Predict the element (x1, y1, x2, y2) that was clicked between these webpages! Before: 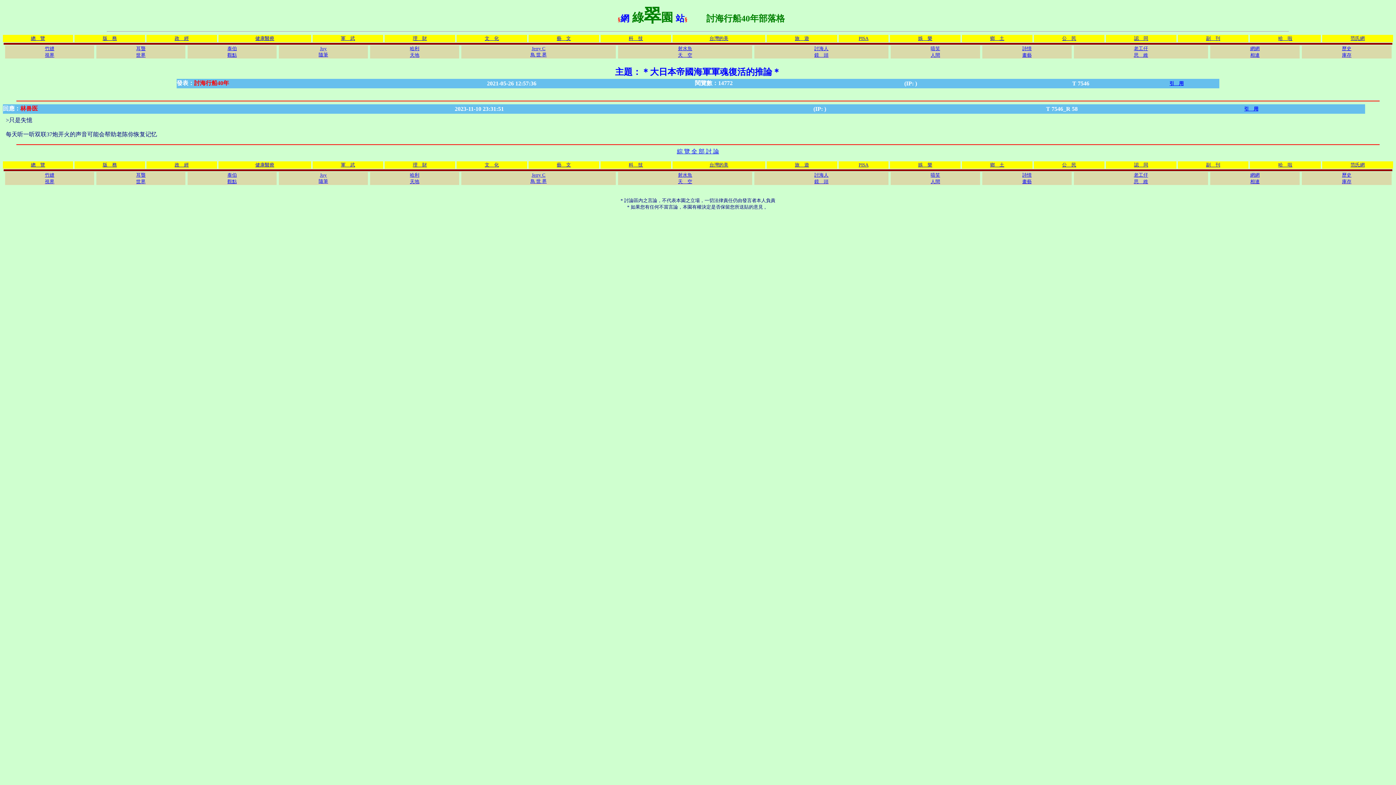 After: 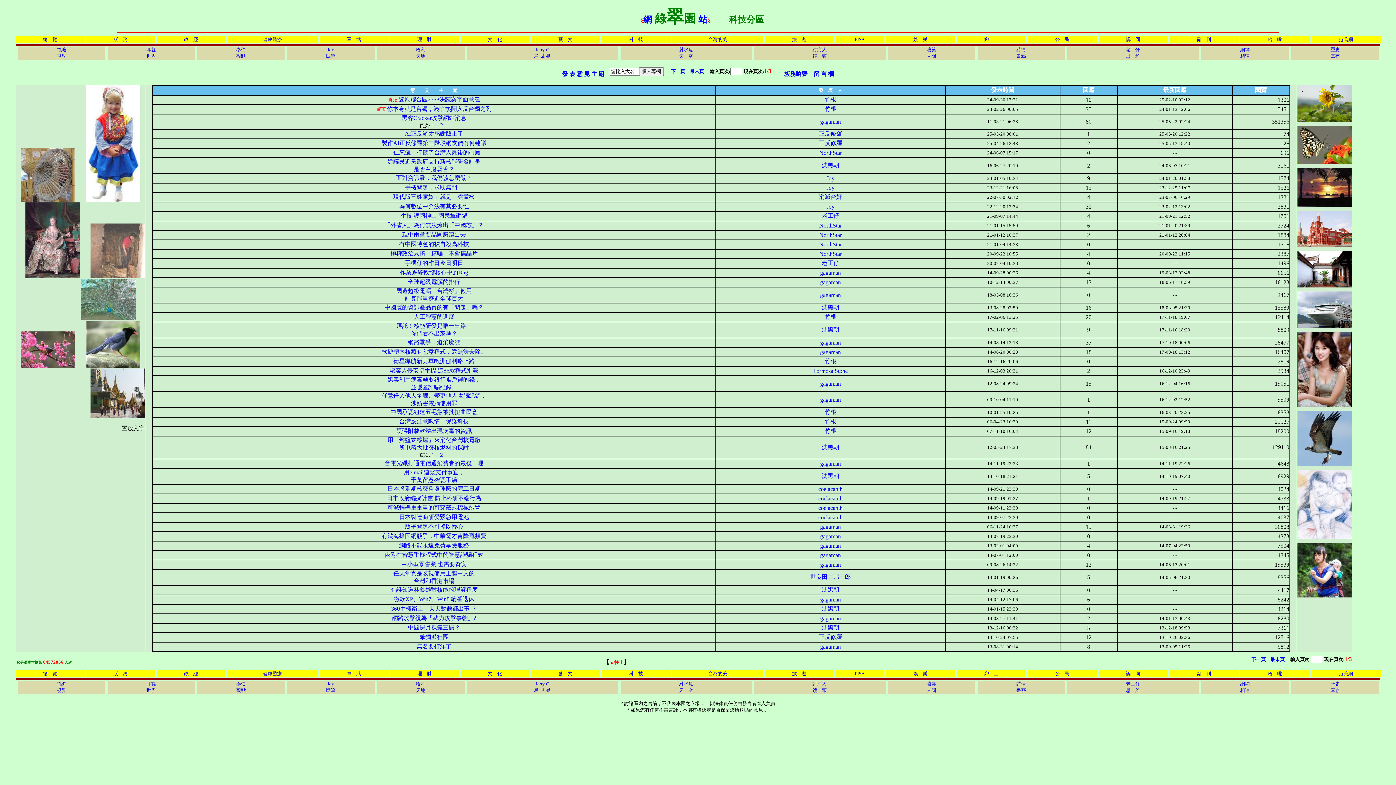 Action: bbox: (628, 34, 643, 41) label: 科　技